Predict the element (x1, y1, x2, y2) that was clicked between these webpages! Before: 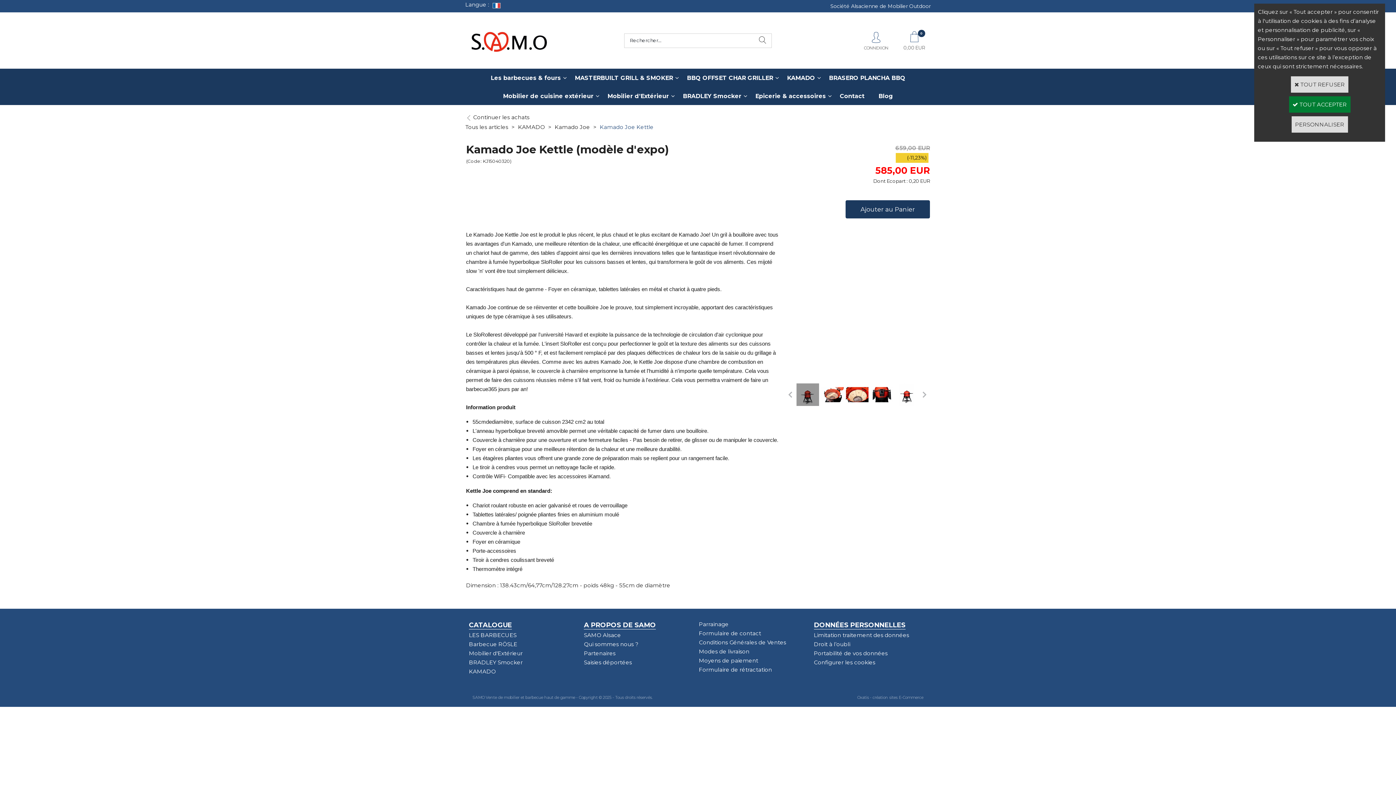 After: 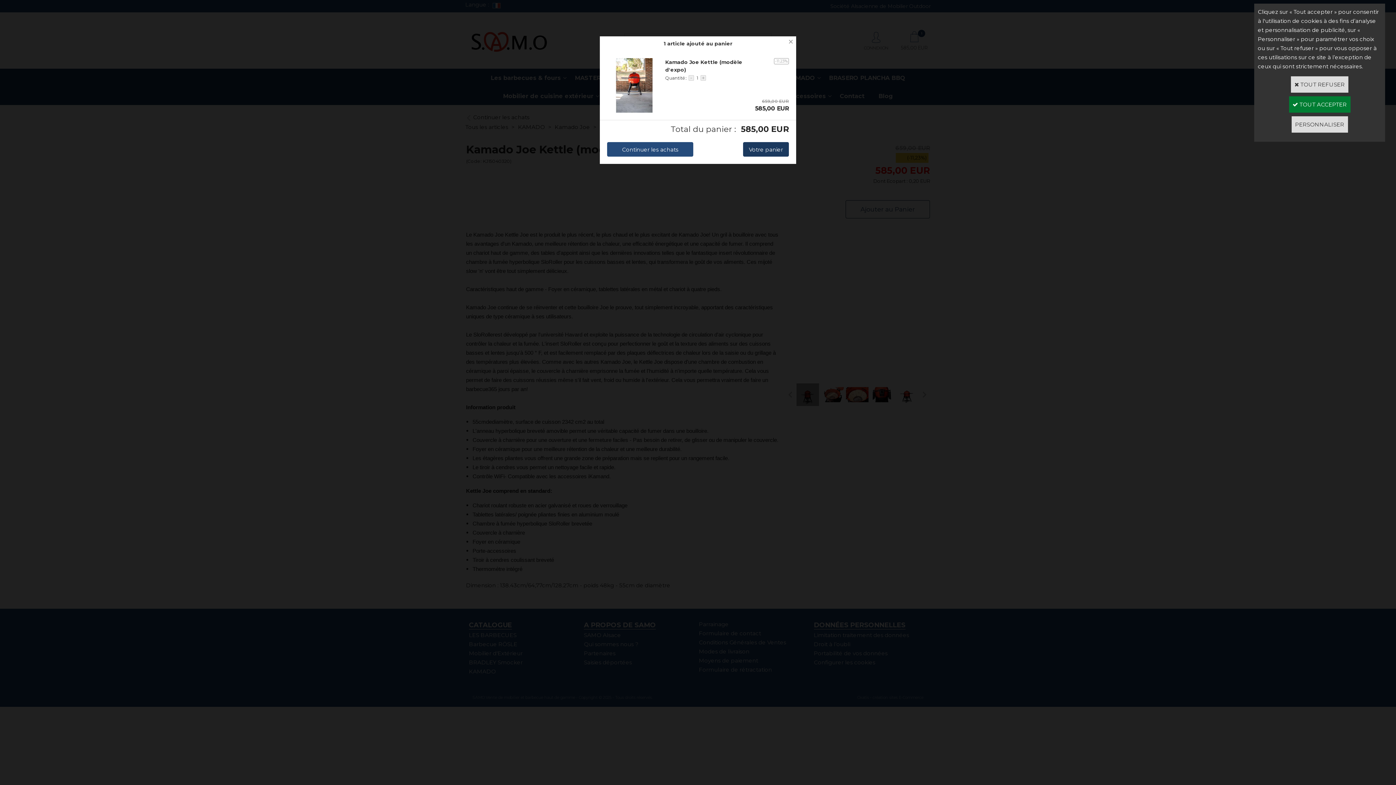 Action: label: Ajouter au Panier bbox: (845, 200, 930, 218)